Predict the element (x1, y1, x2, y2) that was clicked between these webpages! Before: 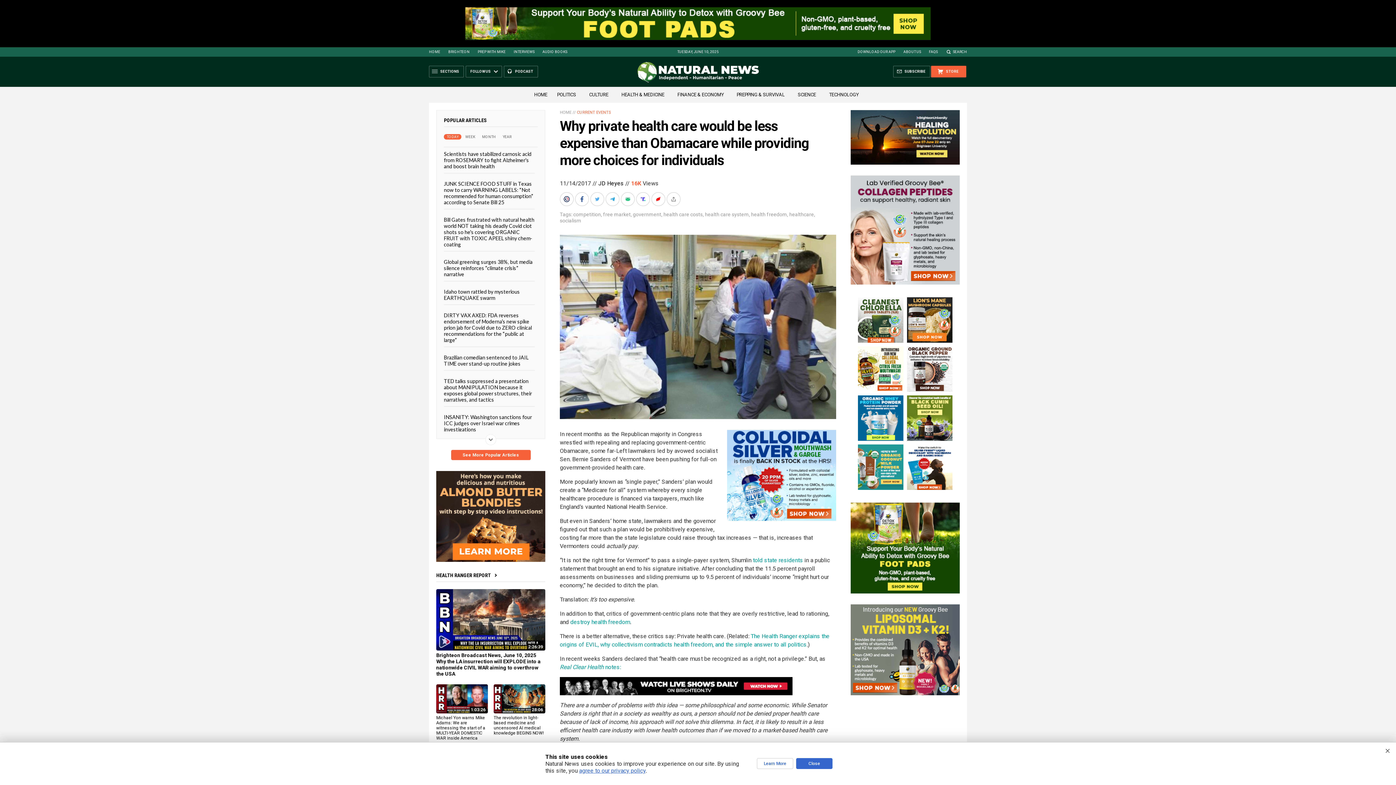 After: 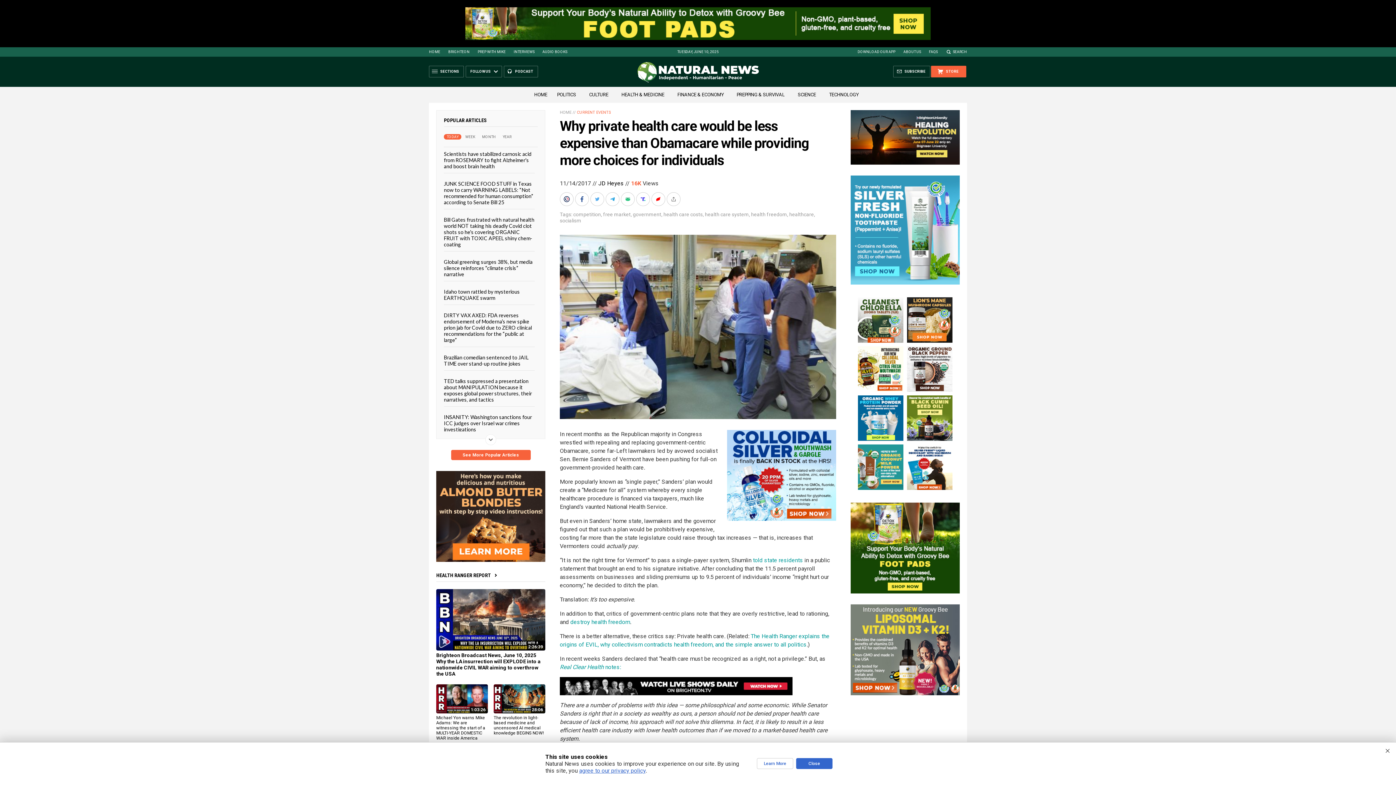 Action: bbox: (931, 65, 966, 77) label: STORE